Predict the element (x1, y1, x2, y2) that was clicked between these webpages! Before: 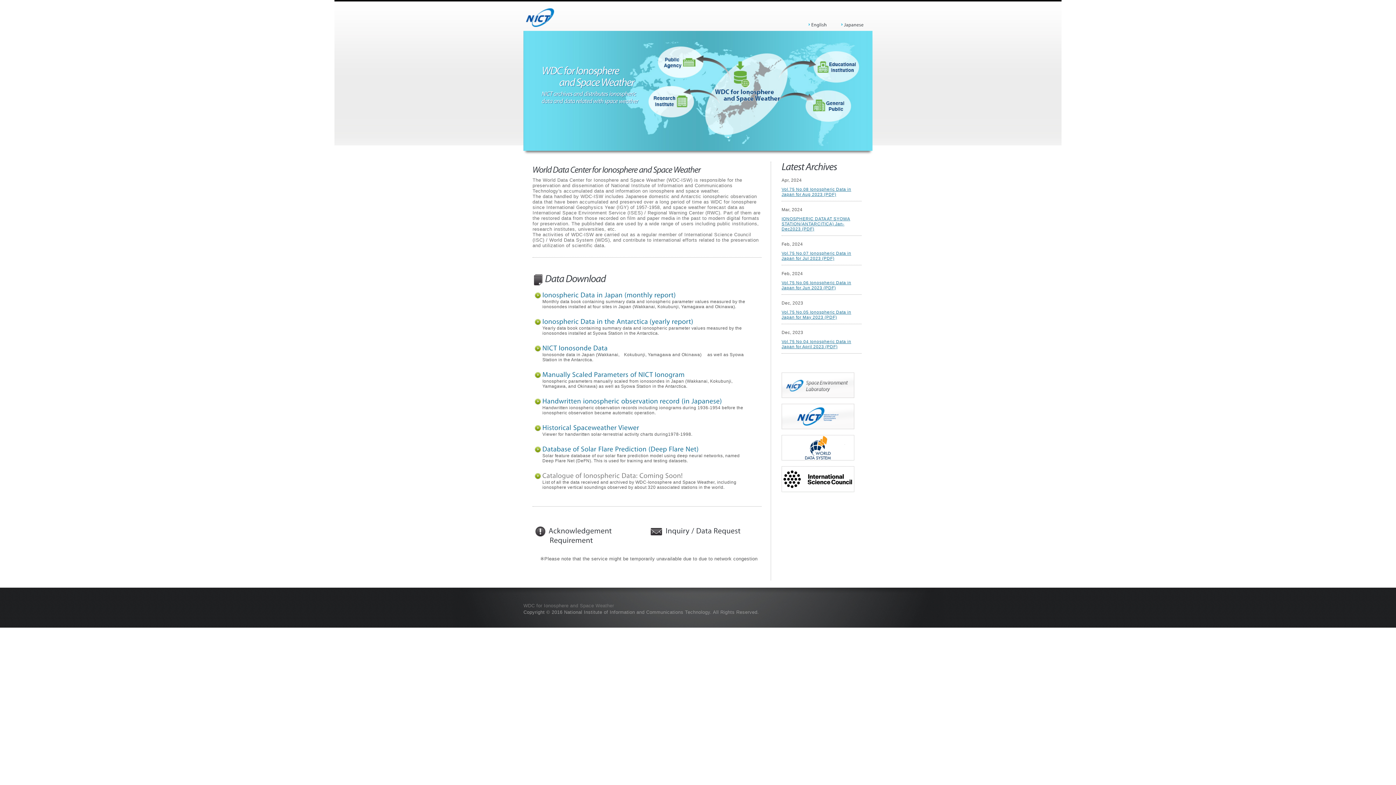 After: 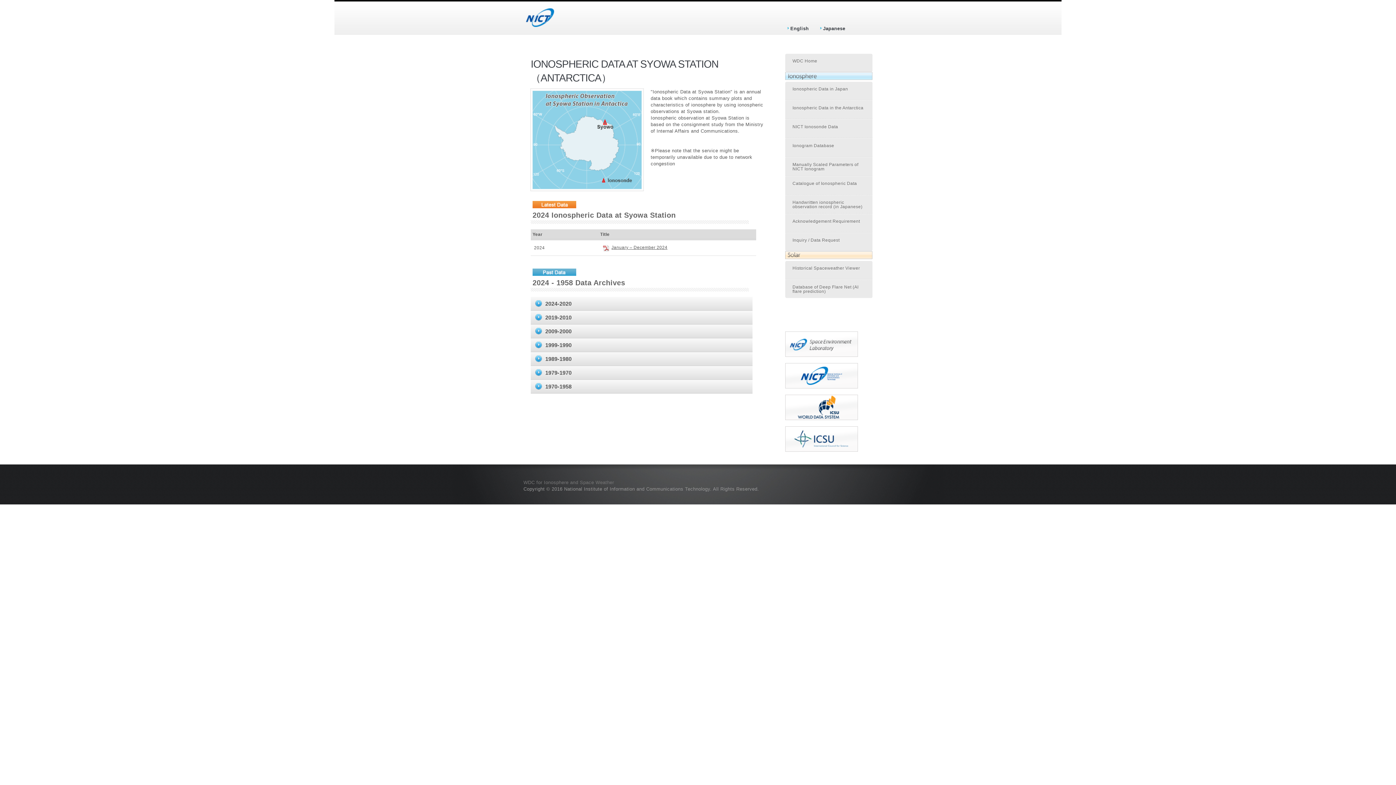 Action: label: IonosphericDataintheAntarctica(yearlyreport) bbox: (542, 317, 693, 325)